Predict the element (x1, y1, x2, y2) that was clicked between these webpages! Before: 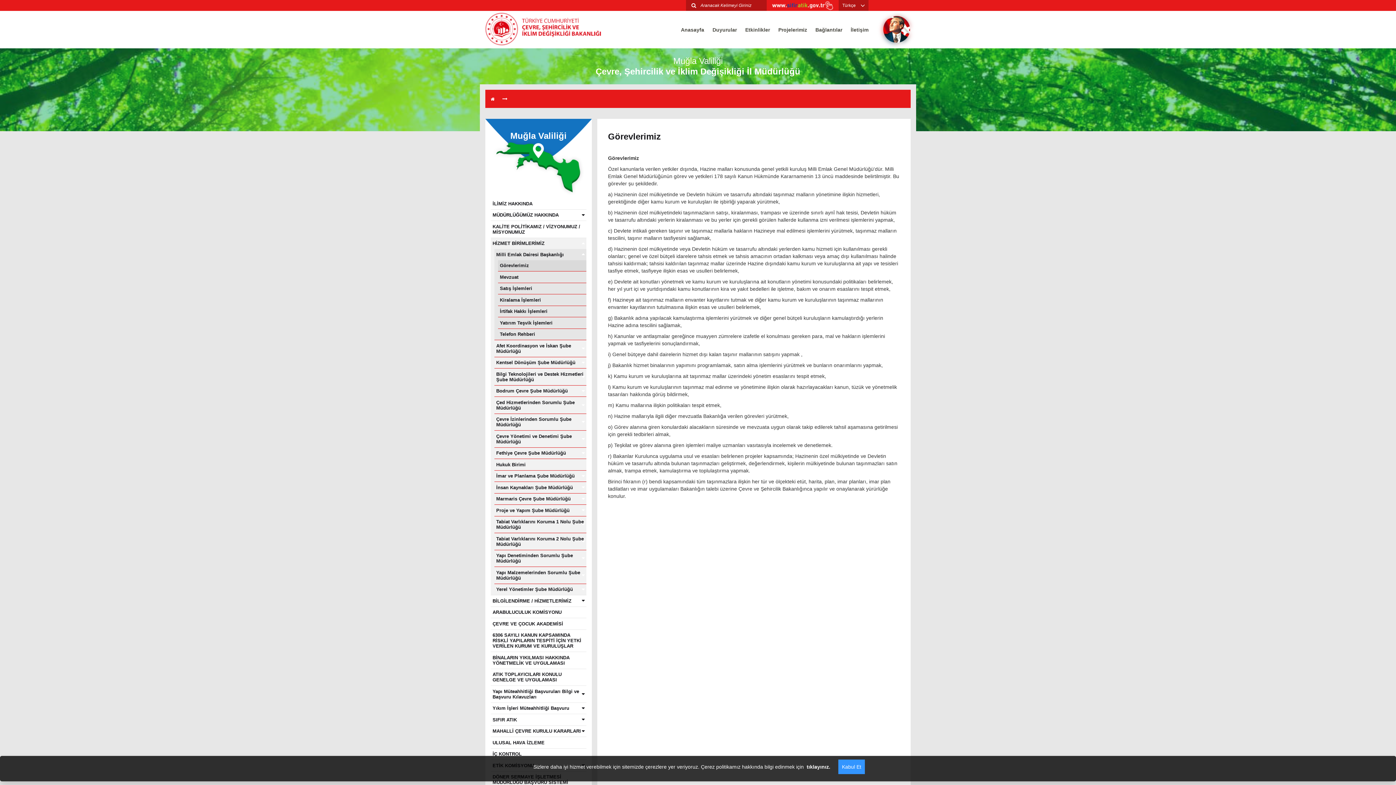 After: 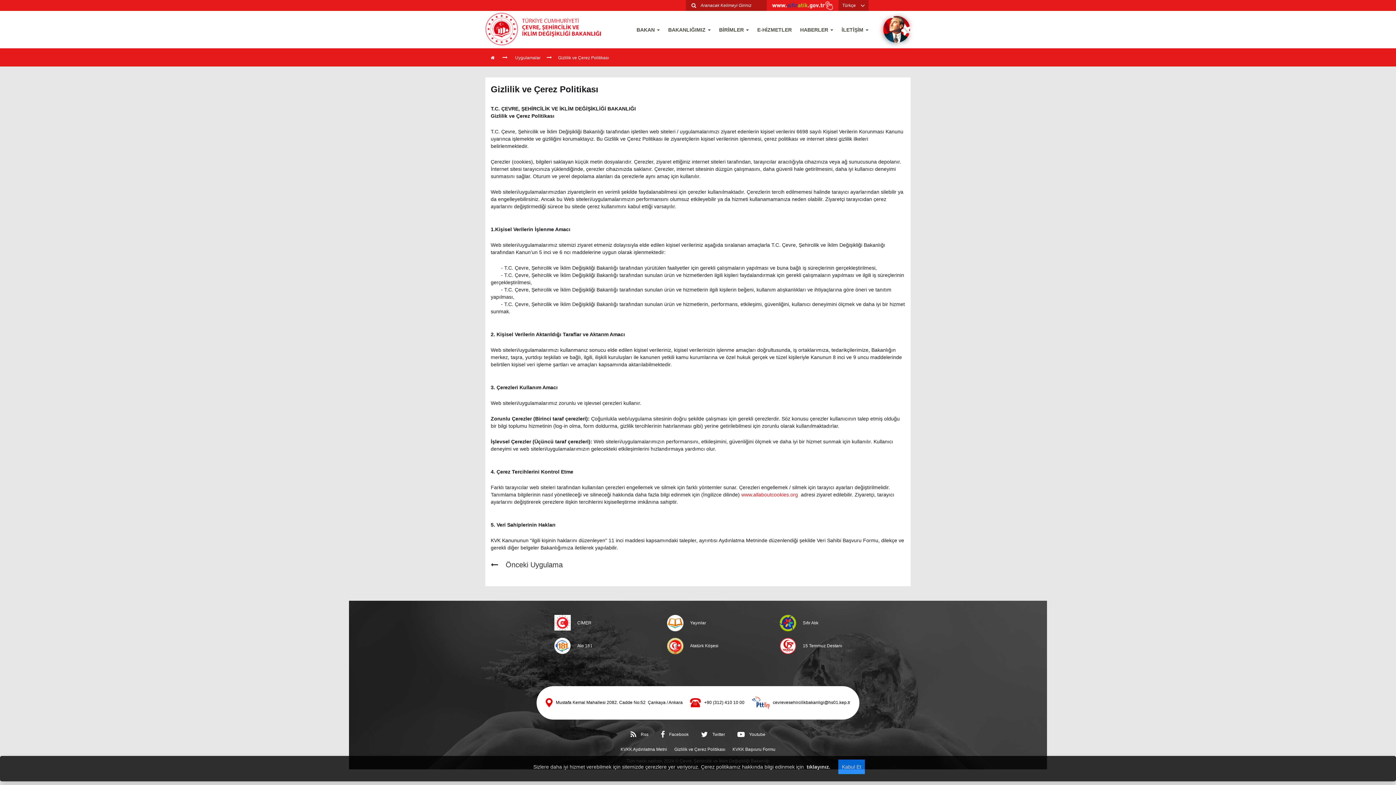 Action: label:  tıklayınız. bbox: (805, 764, 830, 770)